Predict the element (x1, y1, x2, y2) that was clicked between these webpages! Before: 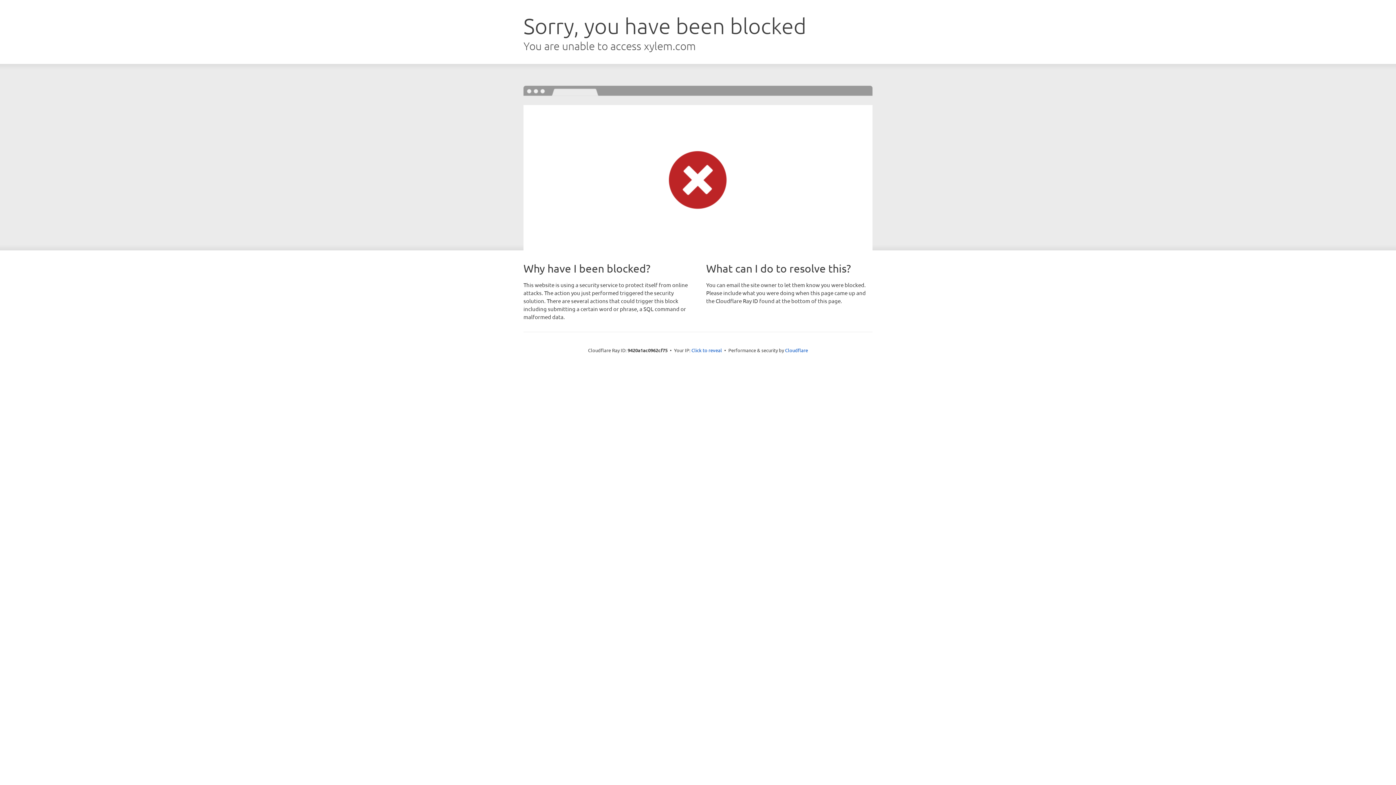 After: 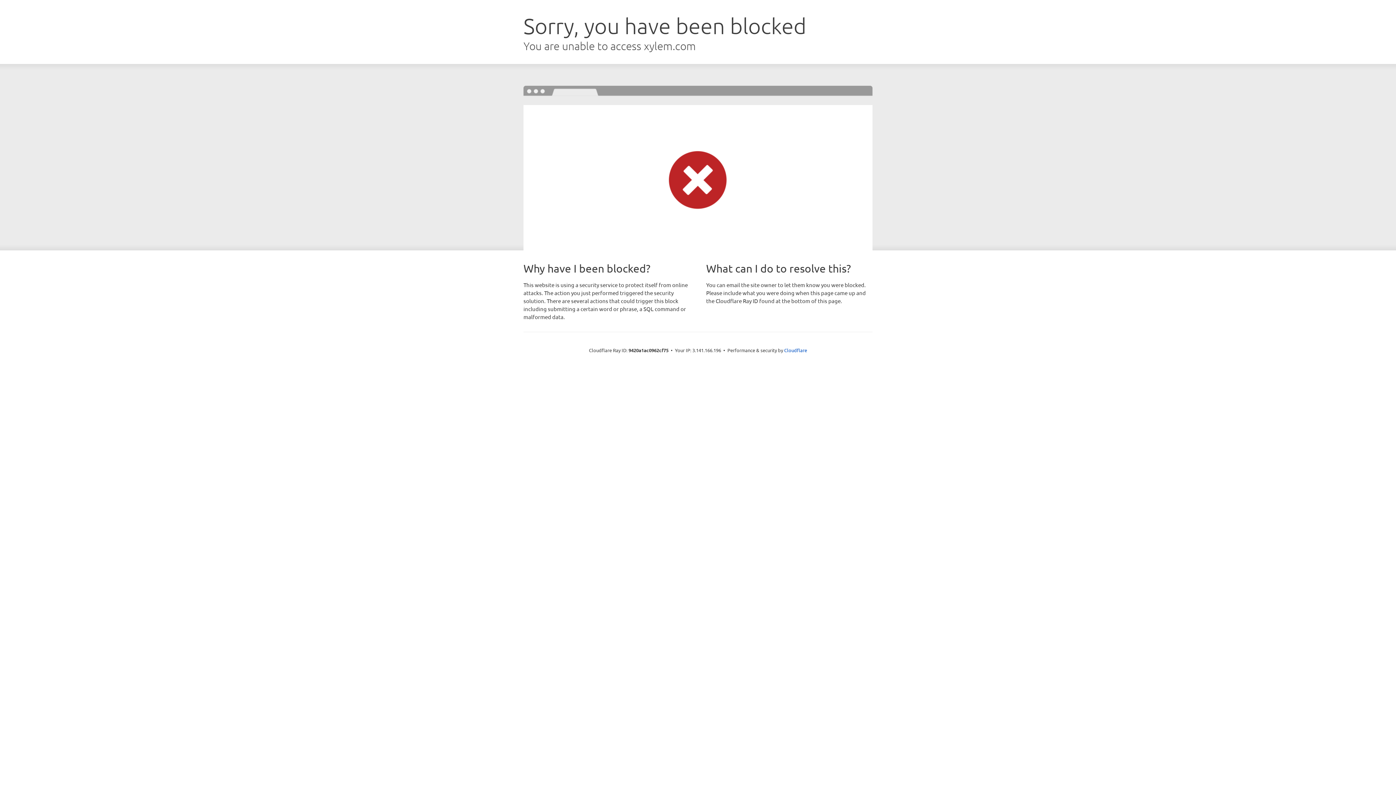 Action: label: Click to reveal bbox: (691, 346, 722, 353)